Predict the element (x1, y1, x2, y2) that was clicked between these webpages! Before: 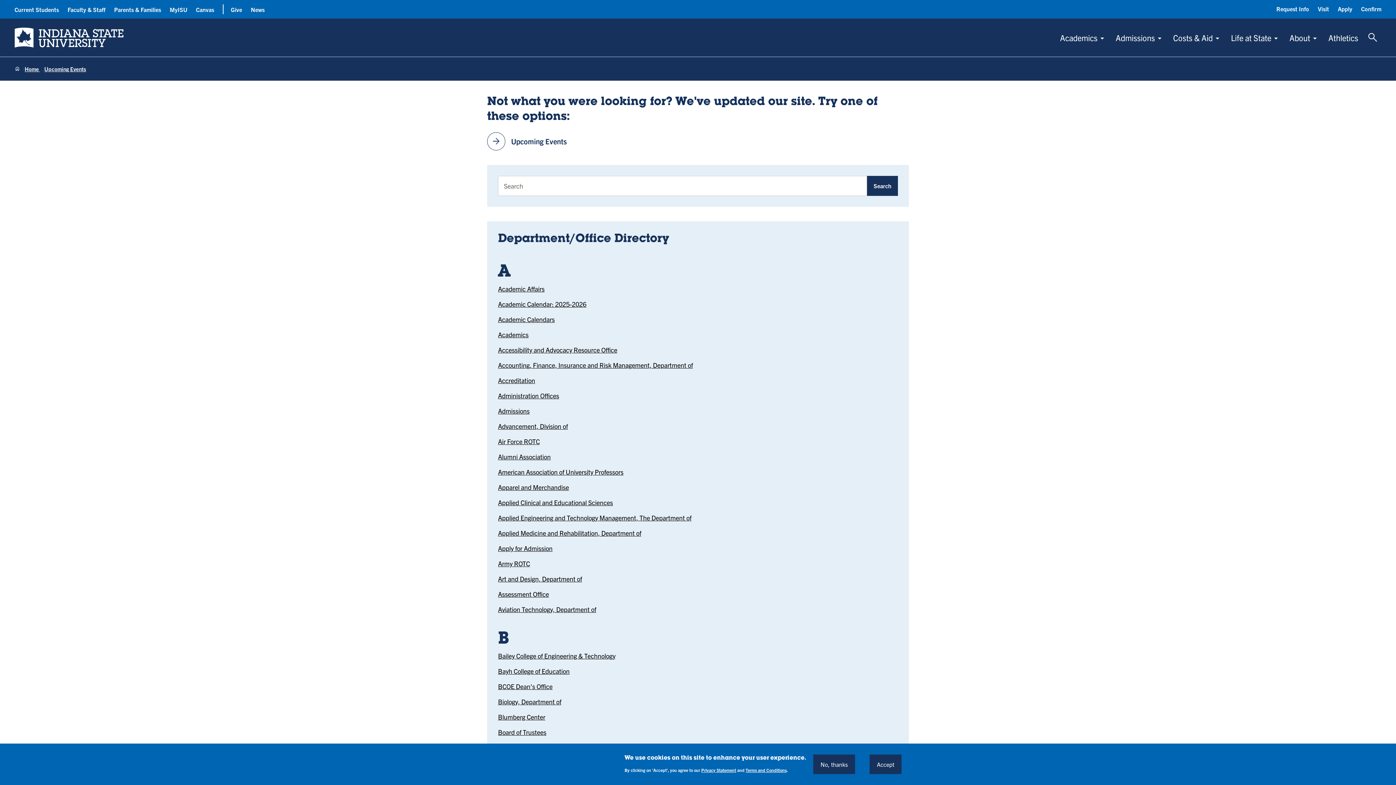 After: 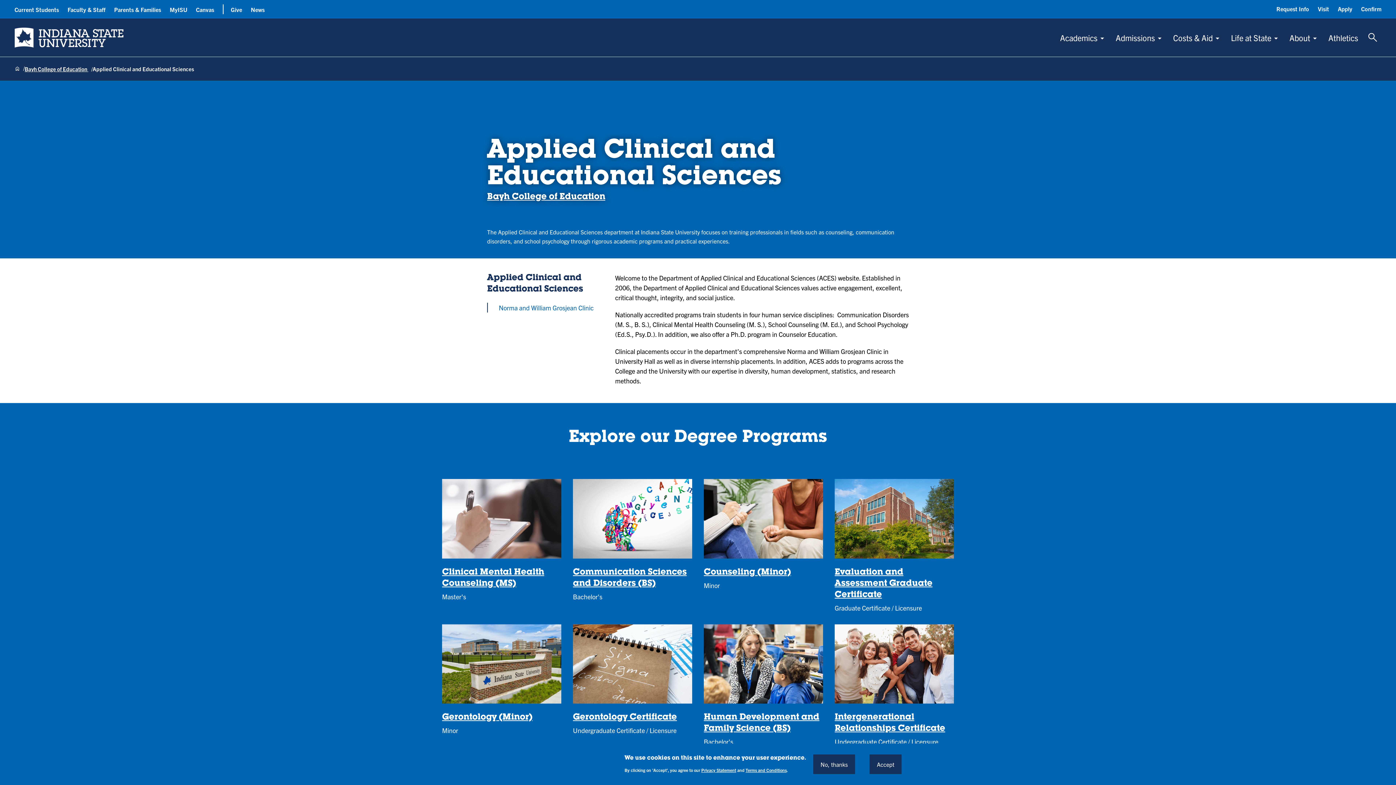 Action: bbox: (498, 498, 613, 506) label: Applied Clinical and Educational Sciences